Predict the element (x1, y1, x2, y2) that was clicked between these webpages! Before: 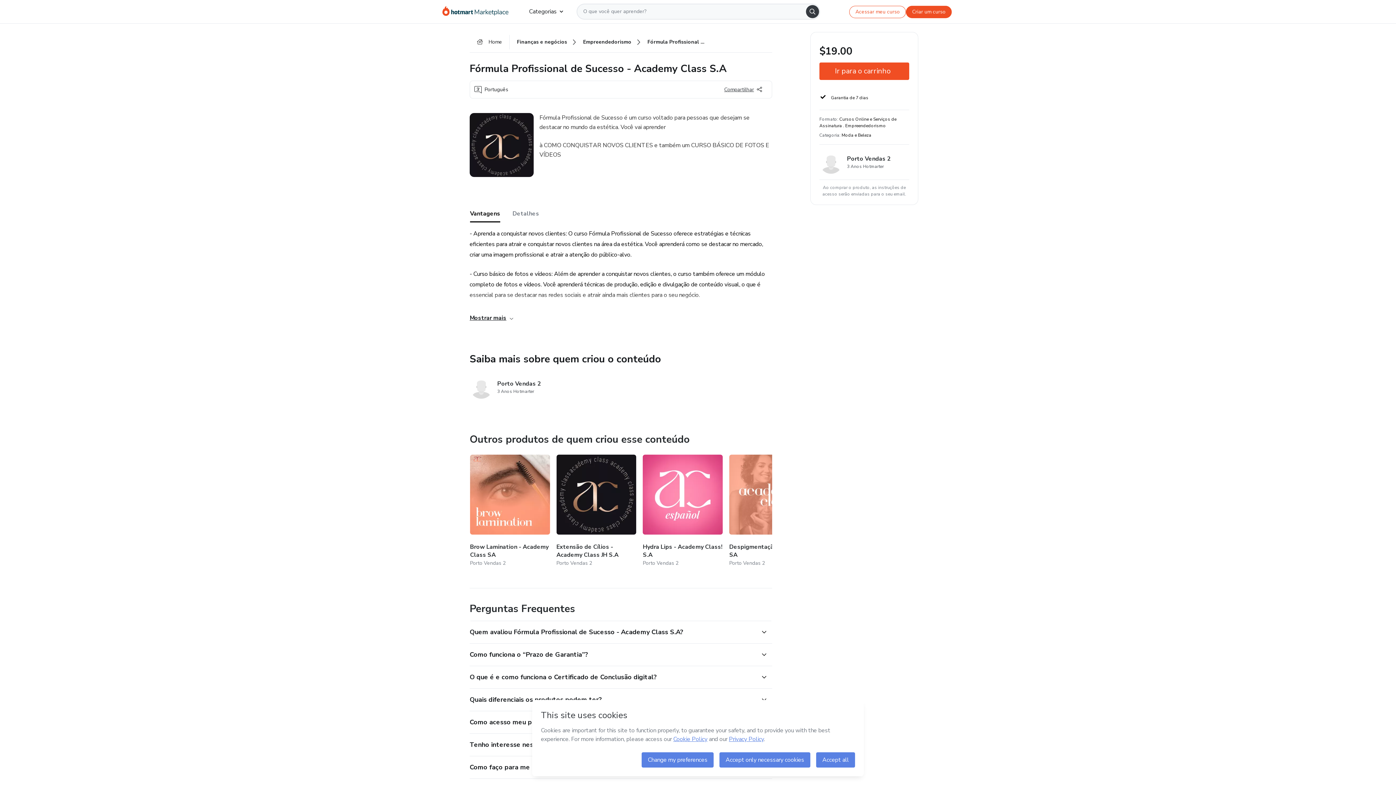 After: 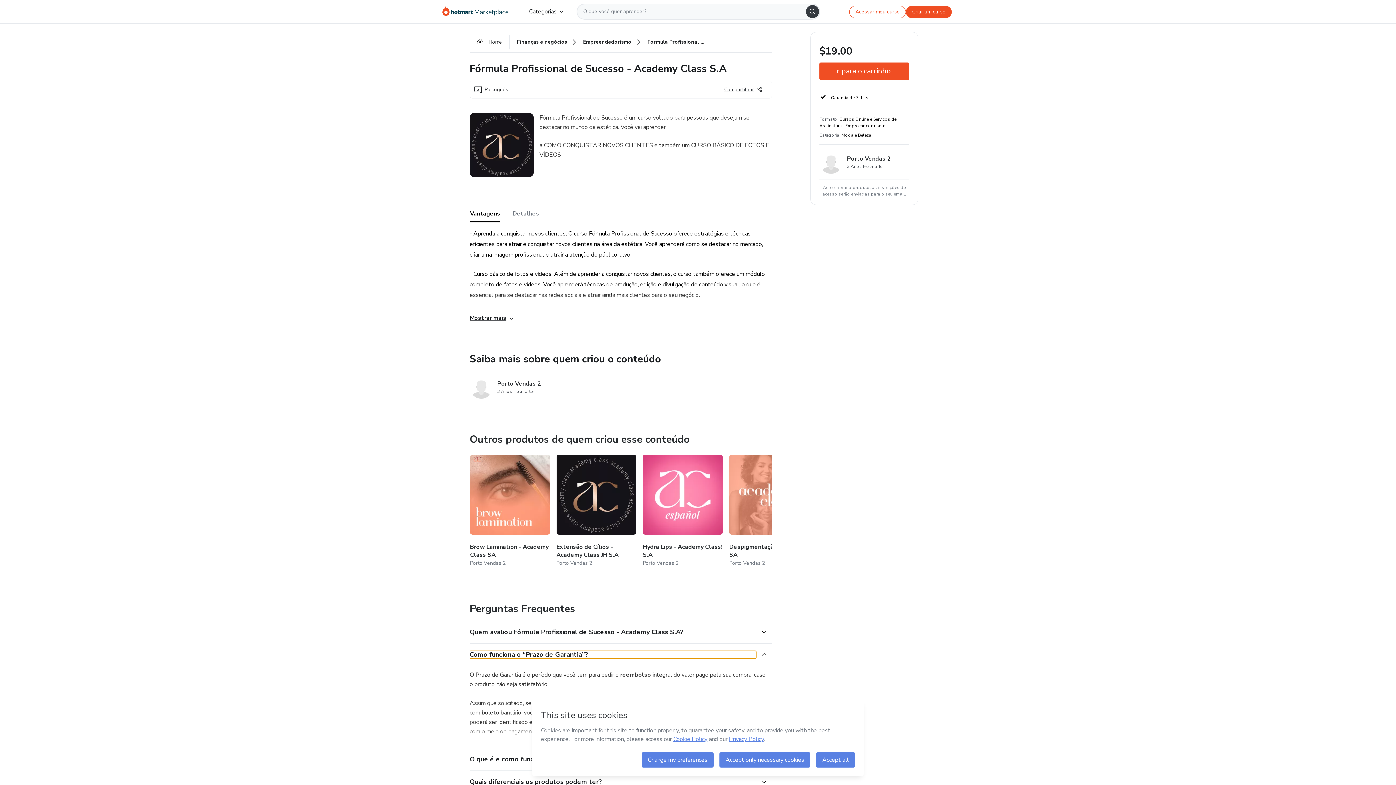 Action: label:  Como funciona o “Prazo de Garantia”? bbox: (469, 651, 756, 658)